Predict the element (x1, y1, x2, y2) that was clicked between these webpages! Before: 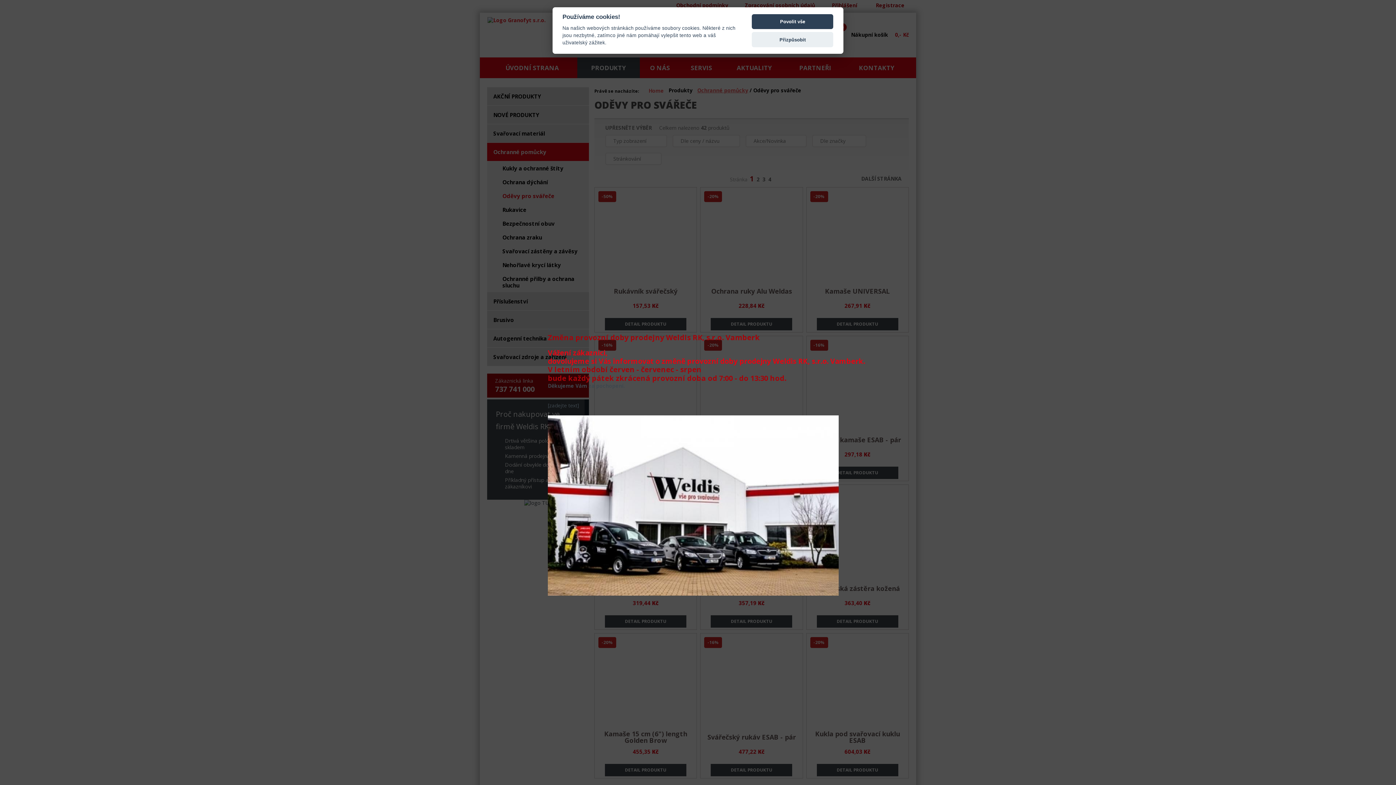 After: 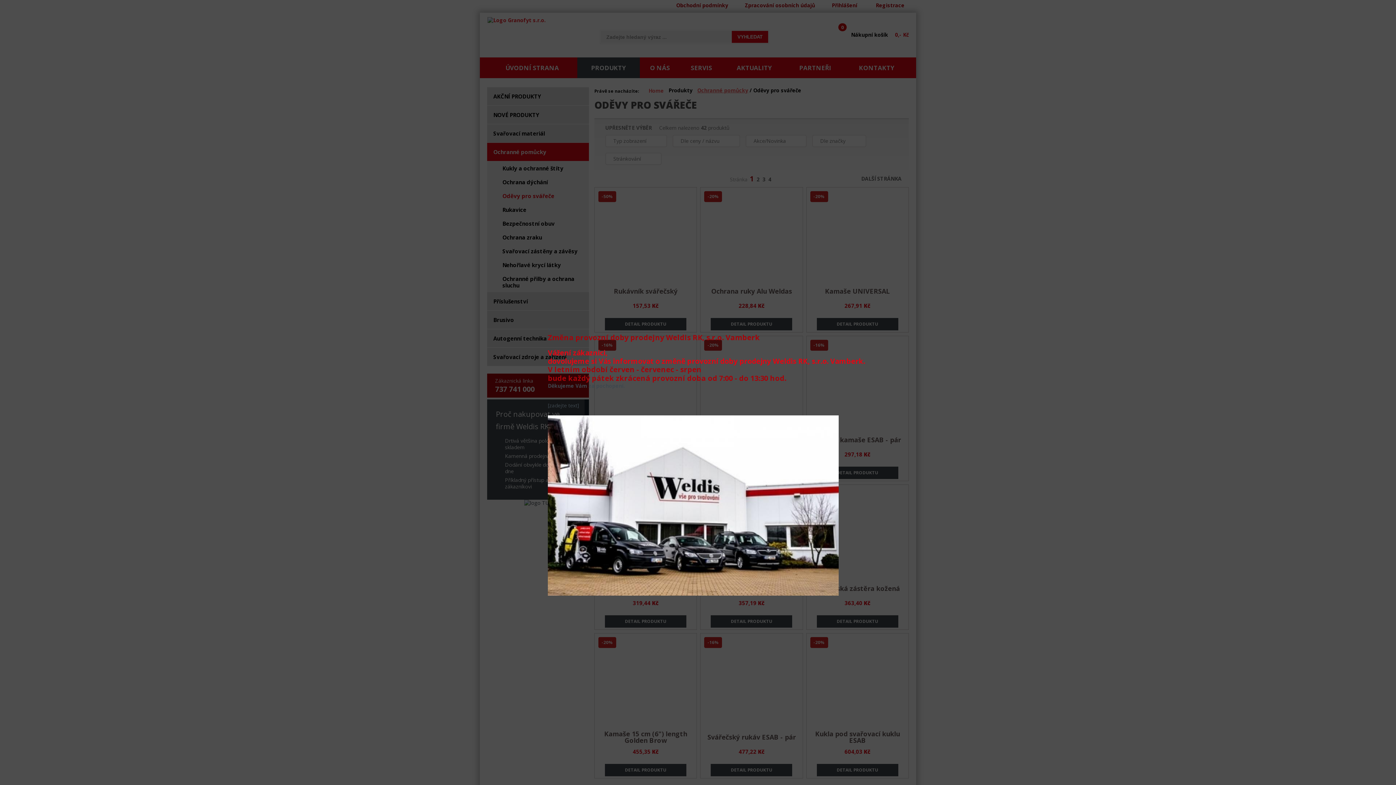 Action: label: Povolit vše bbox: (752, 14, 833, 29)